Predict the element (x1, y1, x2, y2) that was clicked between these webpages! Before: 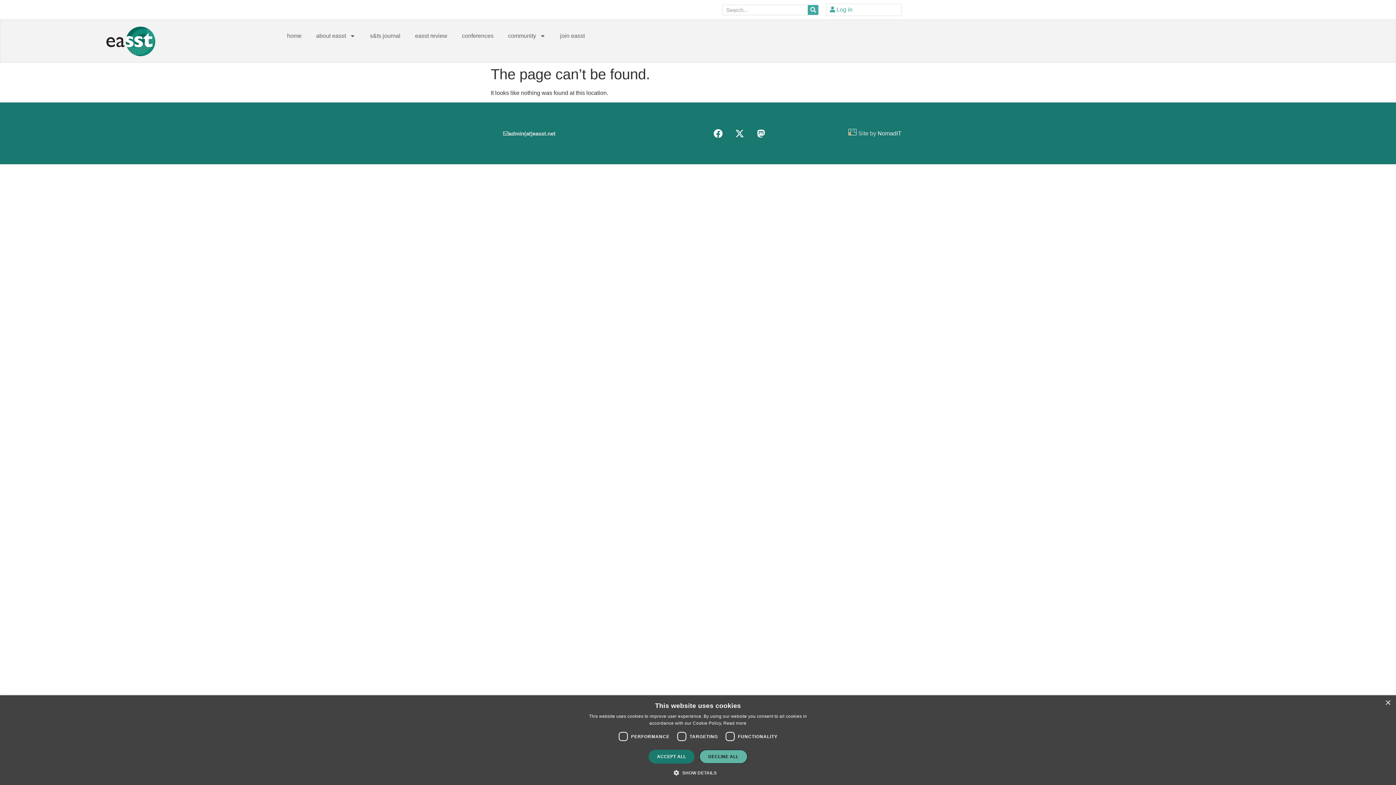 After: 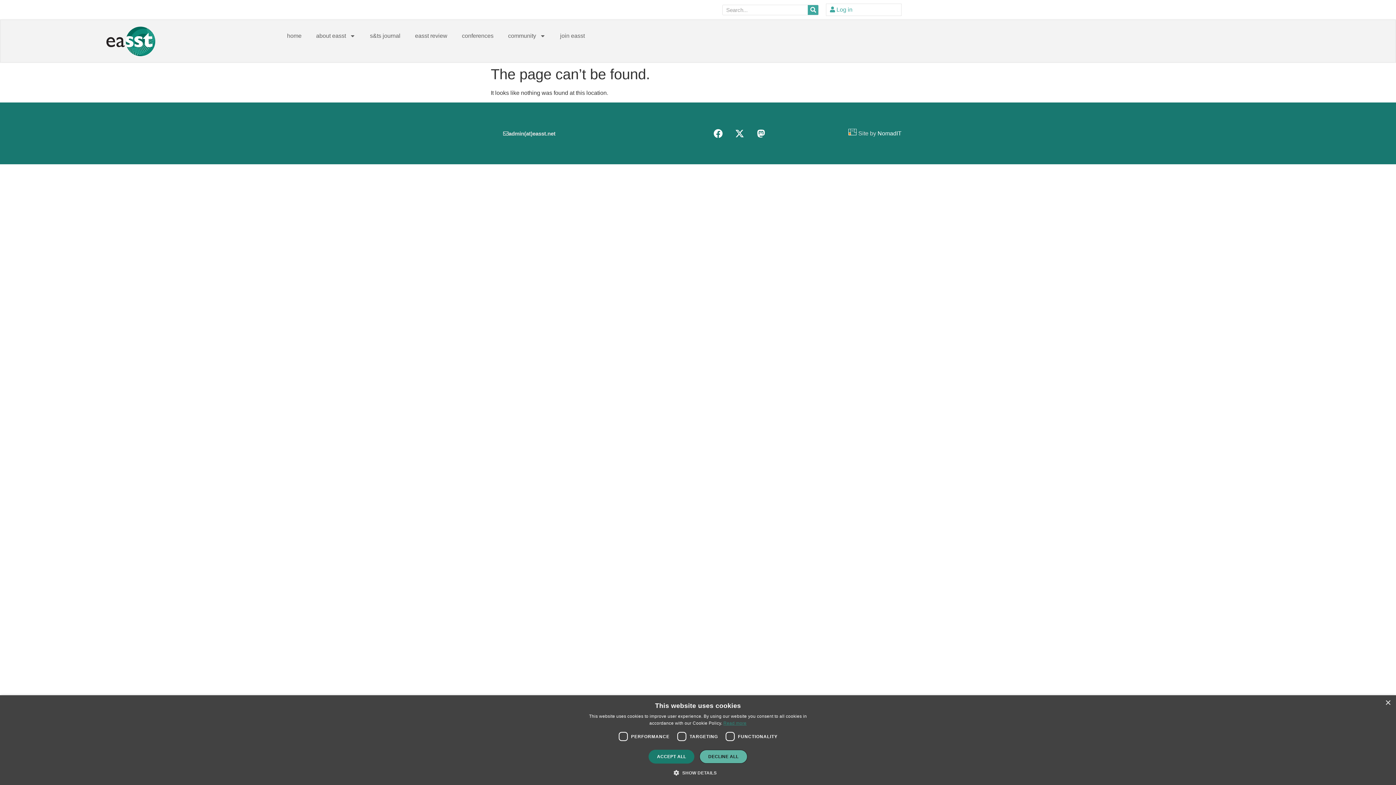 Action: bbox: (723, 721, 746, 726) label: Read more, opens a new window